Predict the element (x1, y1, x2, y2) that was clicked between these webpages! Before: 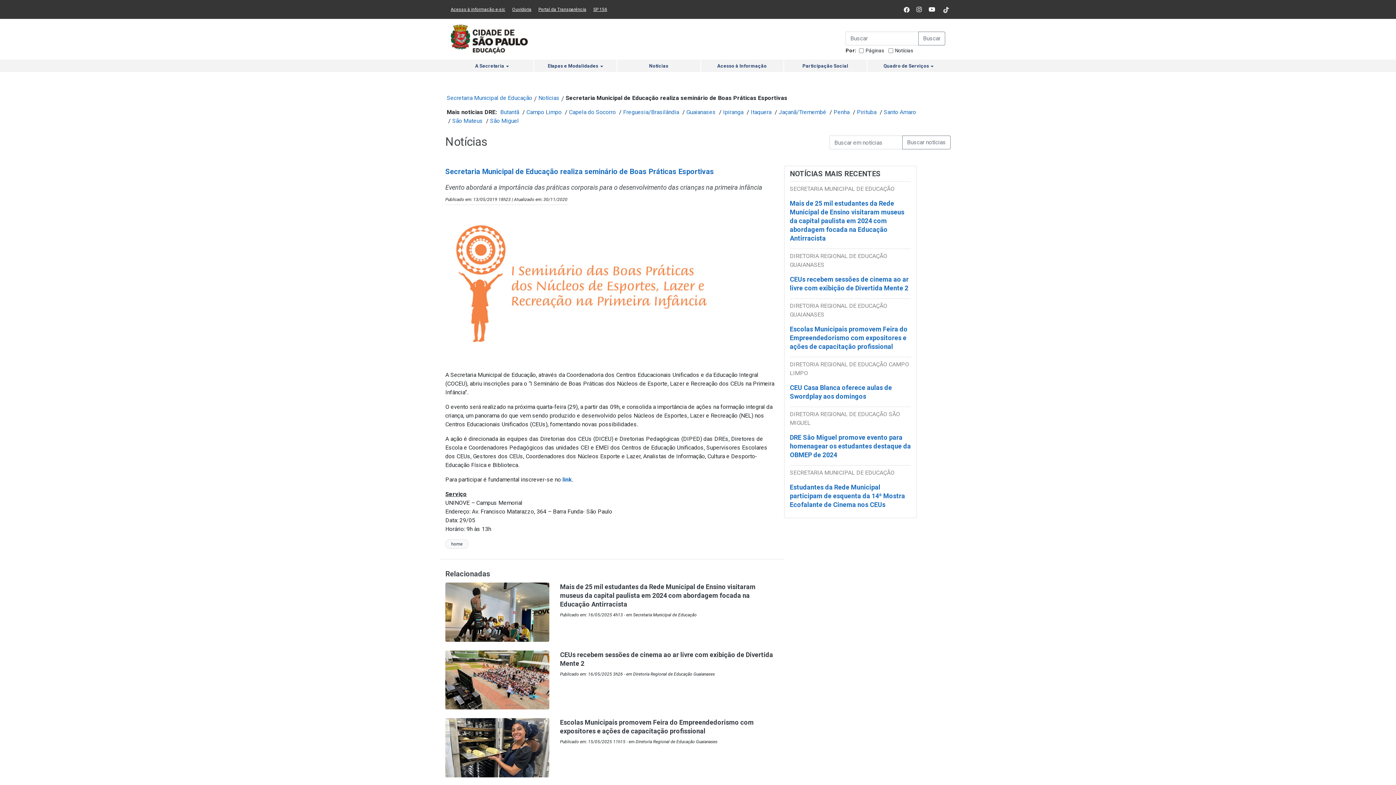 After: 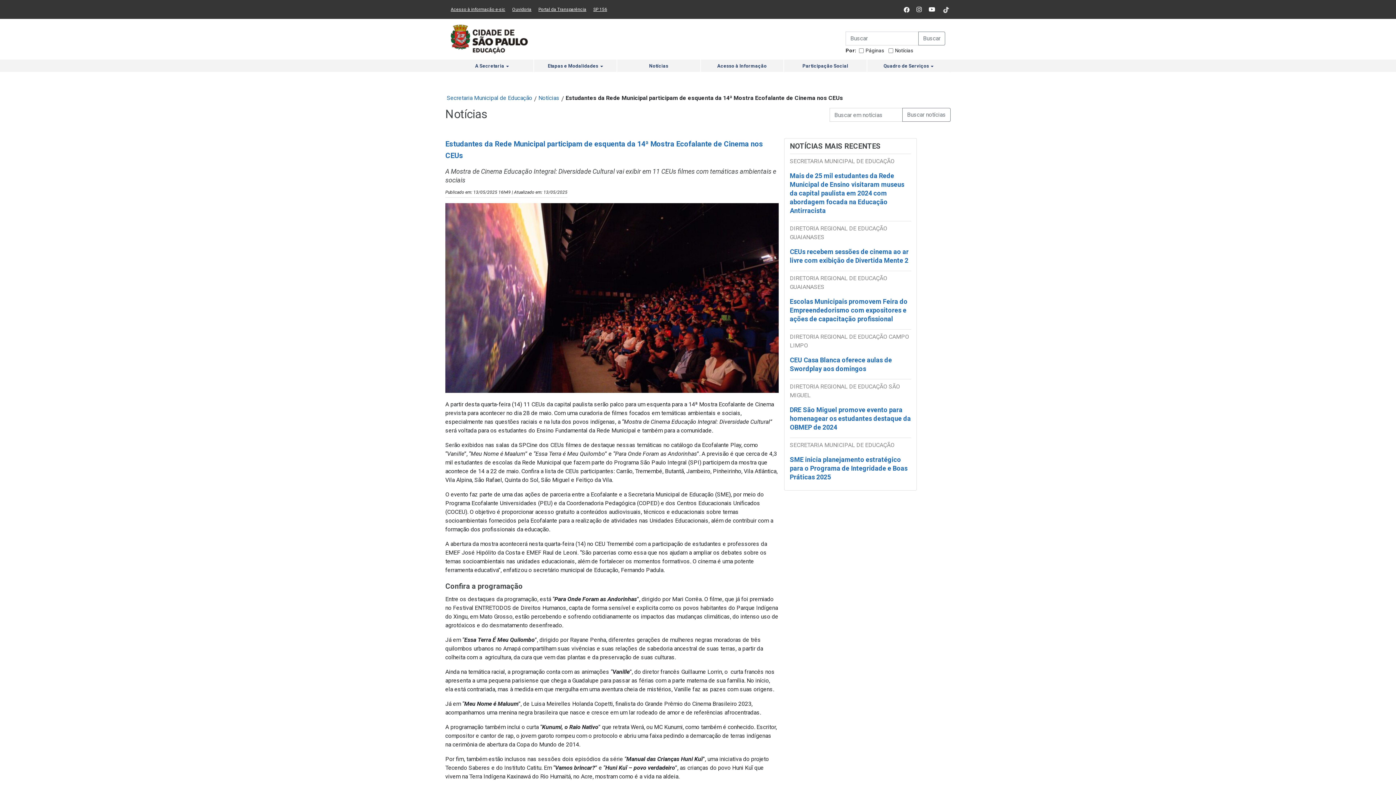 Action: bbox: (790, 483, 905, 514) label: Estudantes da Rede Municipal participam de esquenta da 14ª Mostra Ecofalante de Cinema nos CEUs